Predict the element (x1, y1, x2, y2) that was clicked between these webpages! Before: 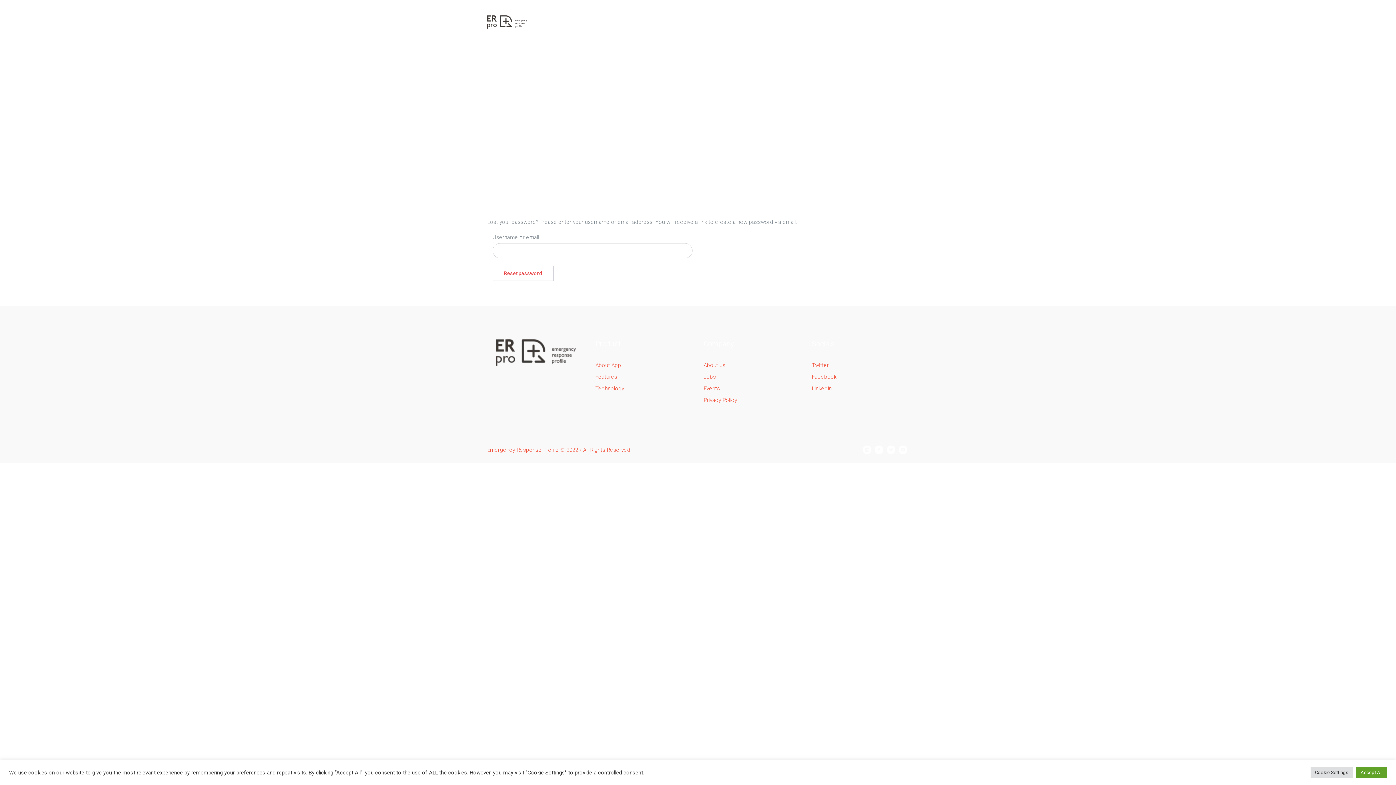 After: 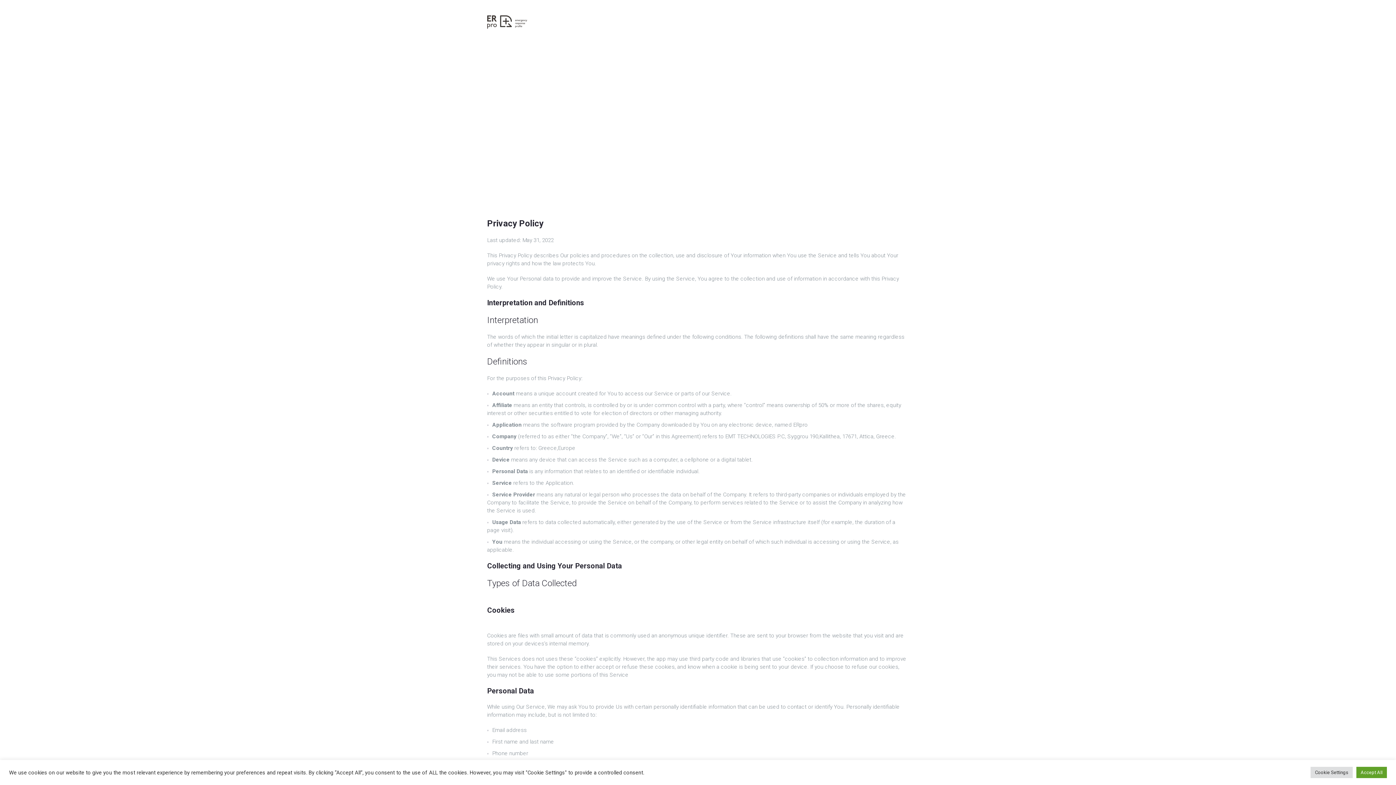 Action: bbox: (703, 397, 737, 403) label: Privacy Policy